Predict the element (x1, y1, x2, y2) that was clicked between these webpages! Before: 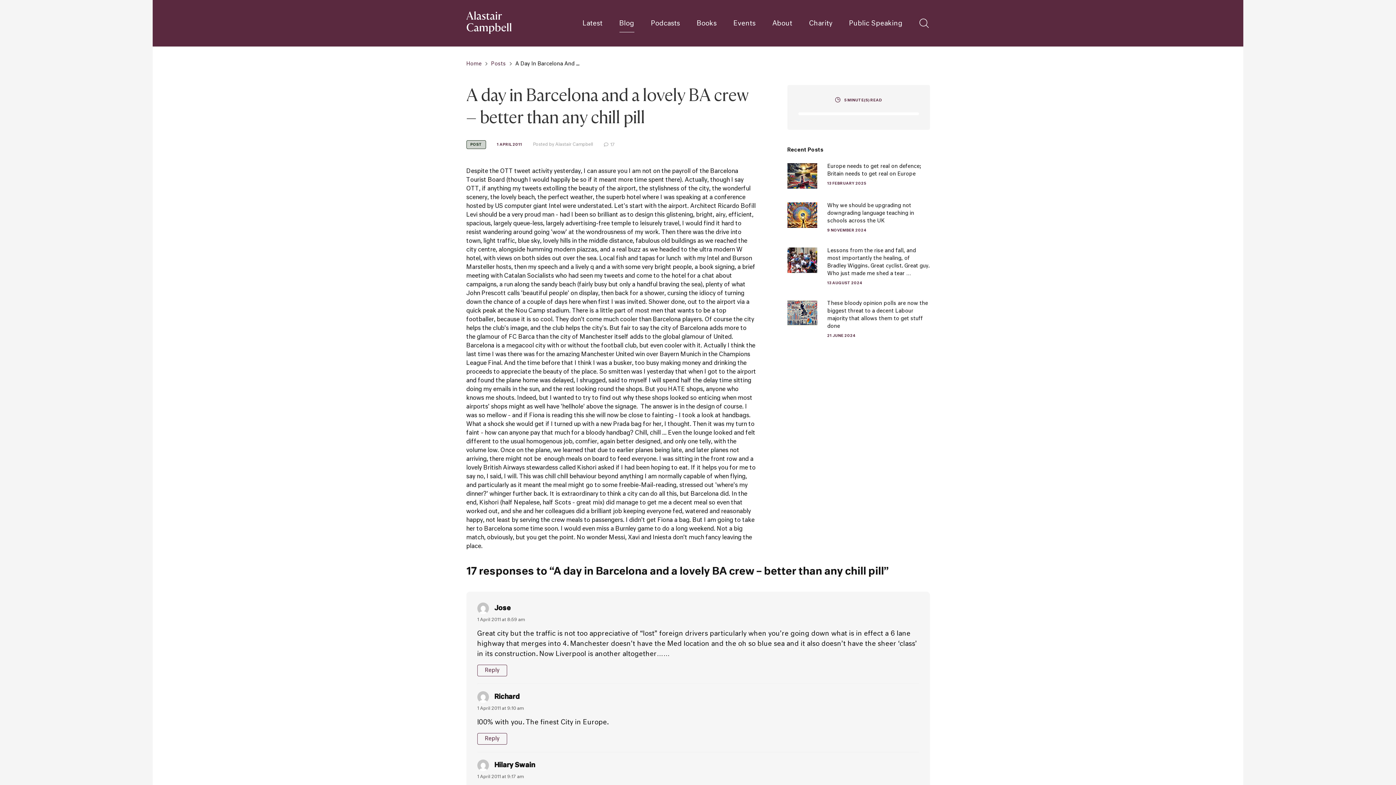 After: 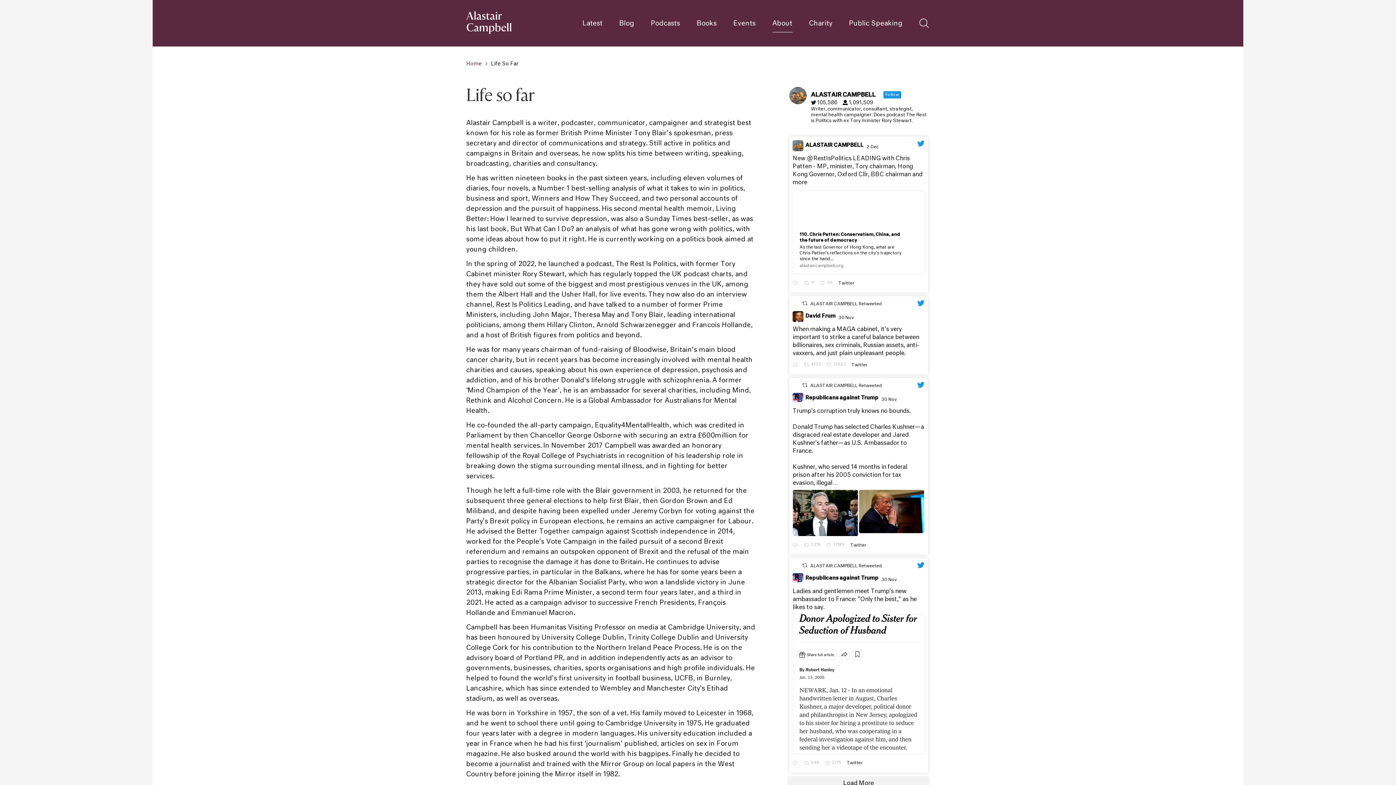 Action: bbox: (772, 20, 792, 26) label: About